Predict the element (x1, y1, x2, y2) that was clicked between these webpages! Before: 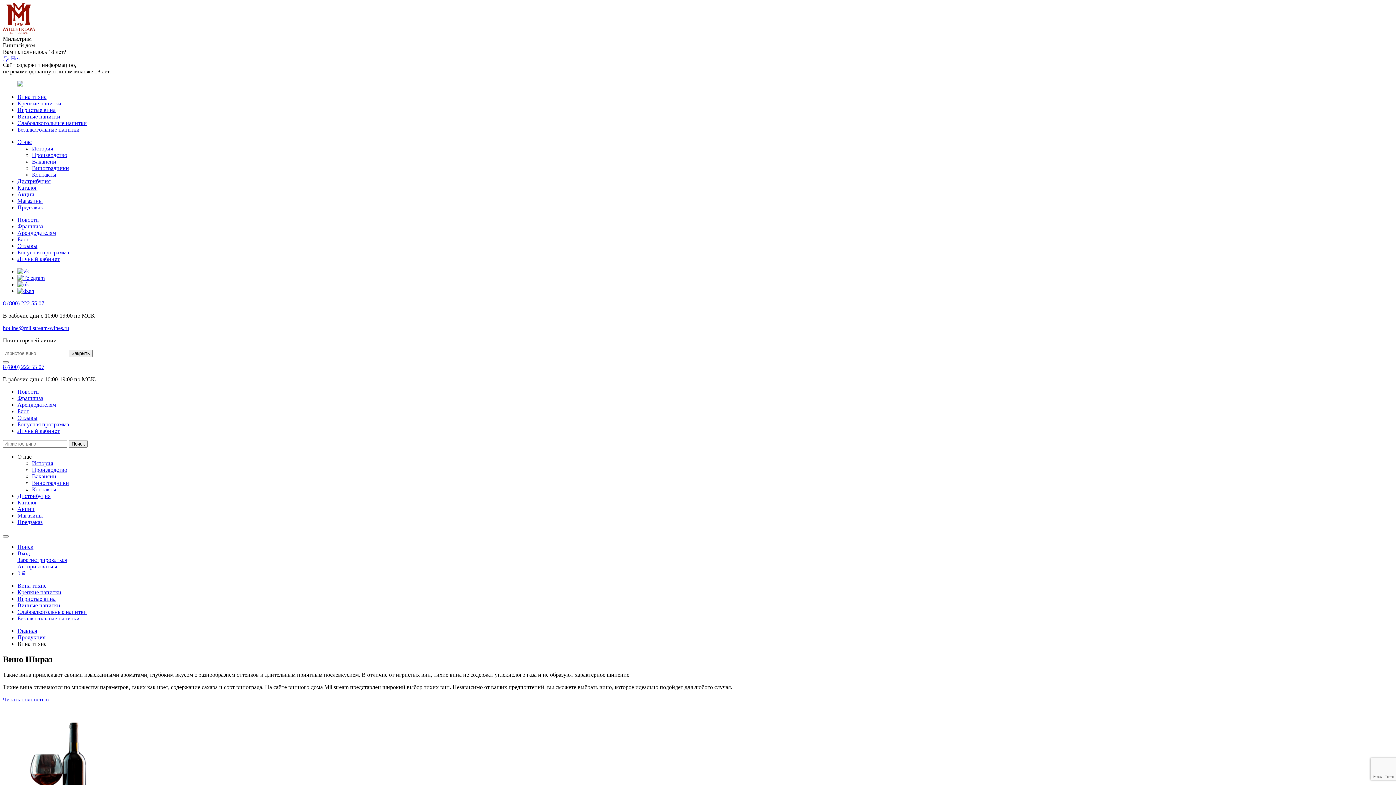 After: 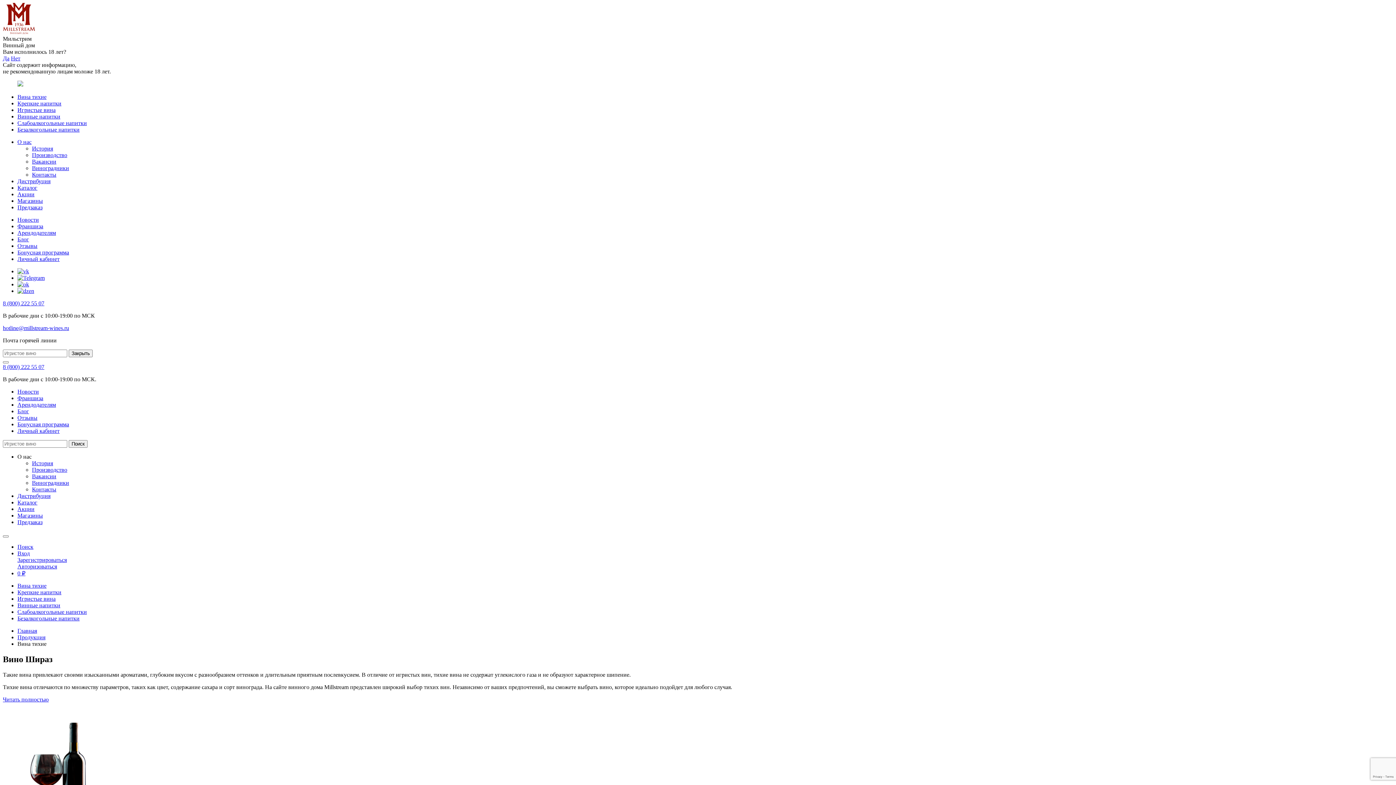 Action: bbox: (2, 696, 48, 702) label: Читать полностью